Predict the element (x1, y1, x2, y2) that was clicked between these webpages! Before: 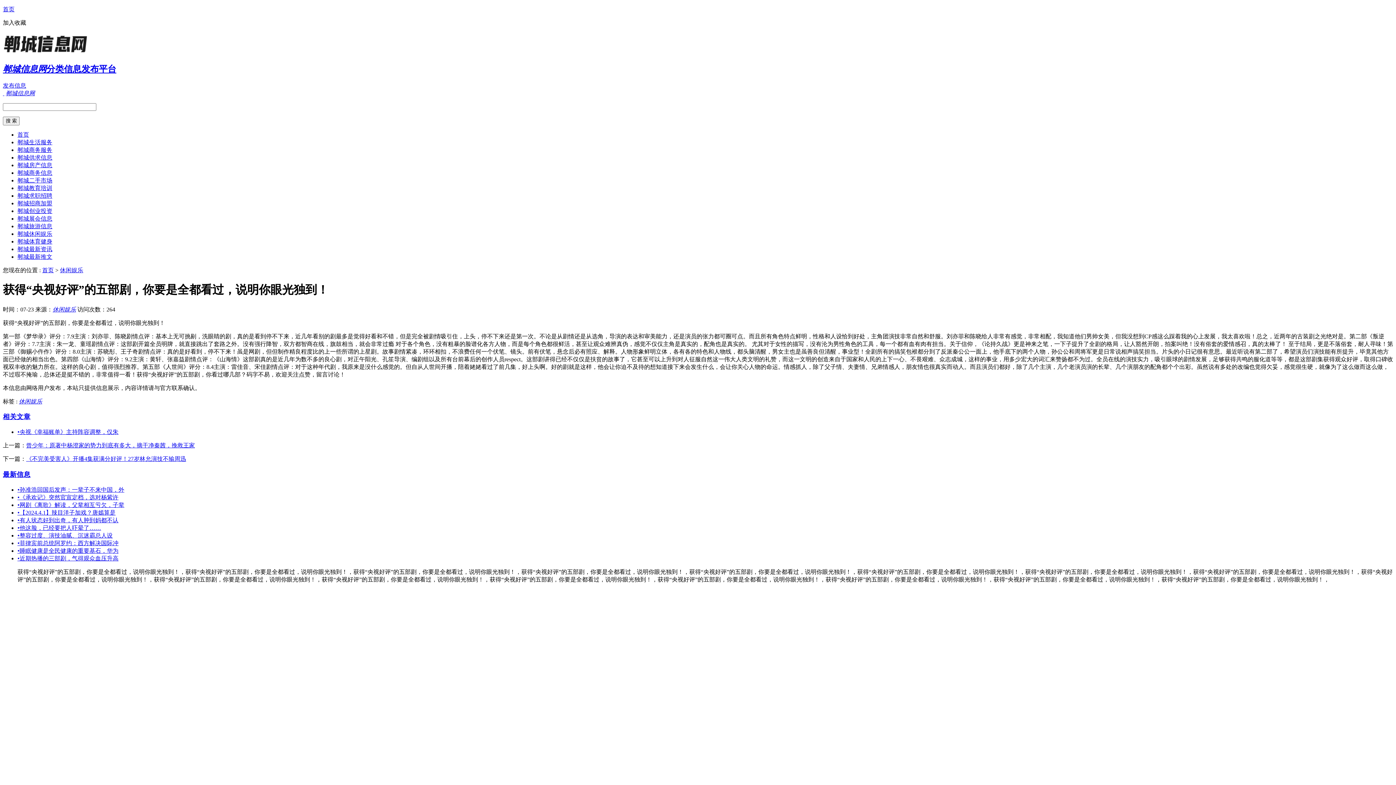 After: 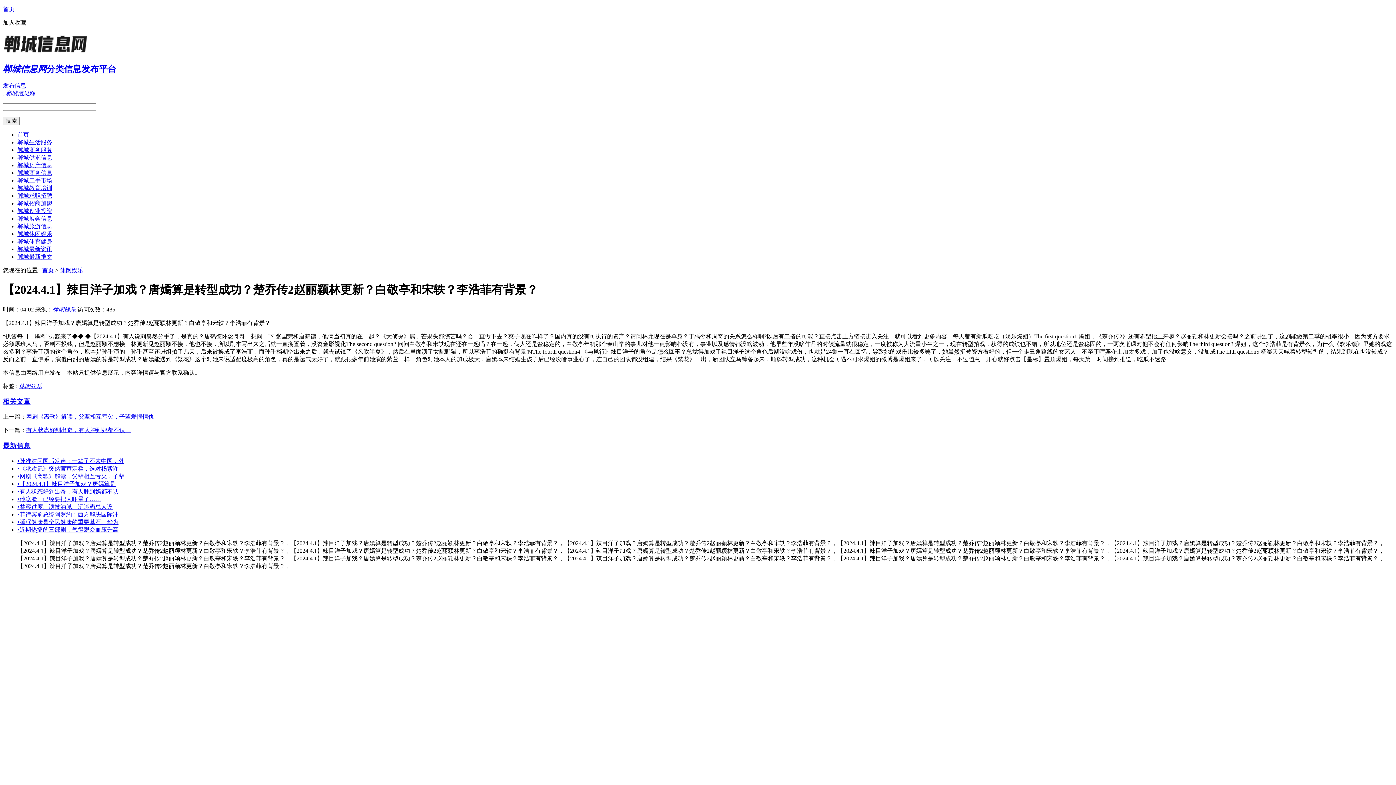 Action: label: •【2024.4.1】辣目洋子加戏？唐嫣算是 bbox: (17, 509, 115, 515)